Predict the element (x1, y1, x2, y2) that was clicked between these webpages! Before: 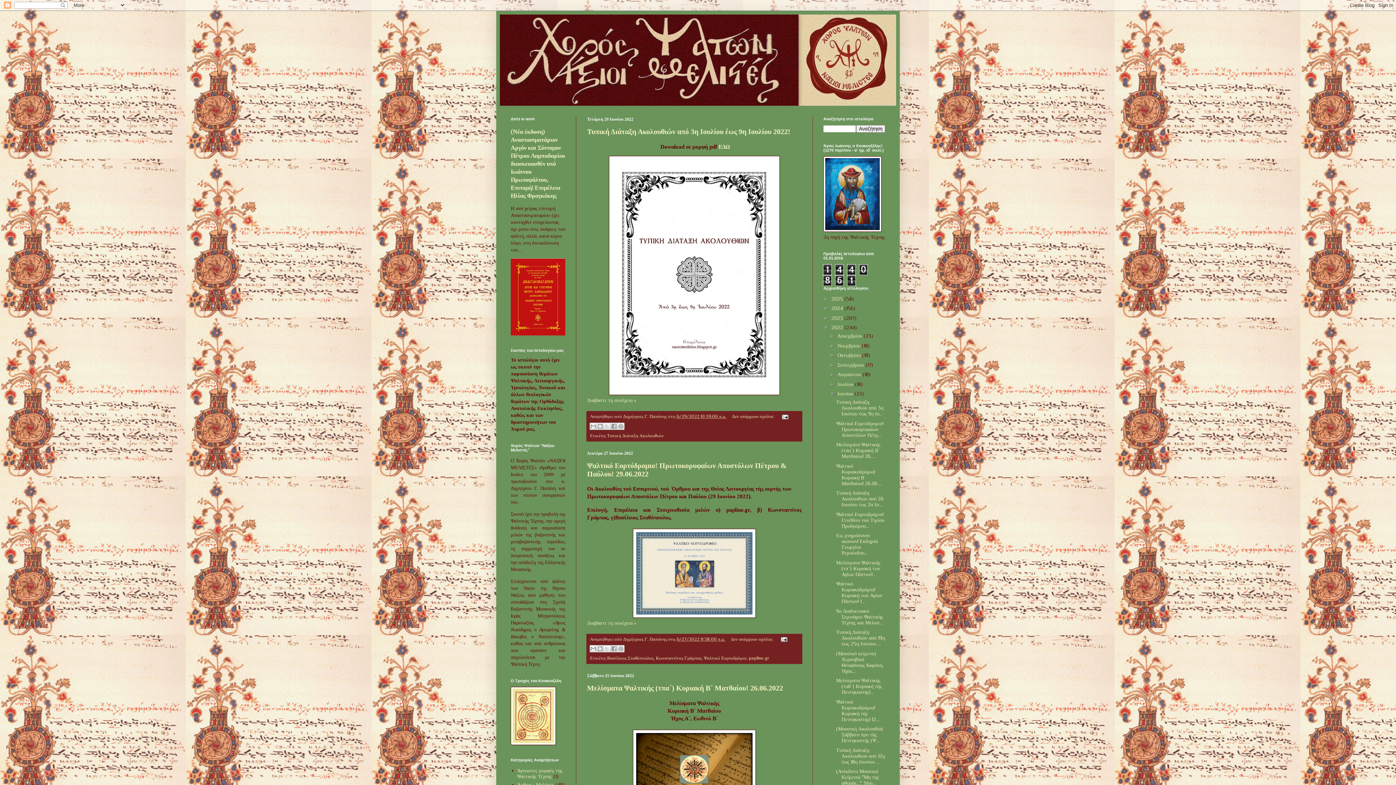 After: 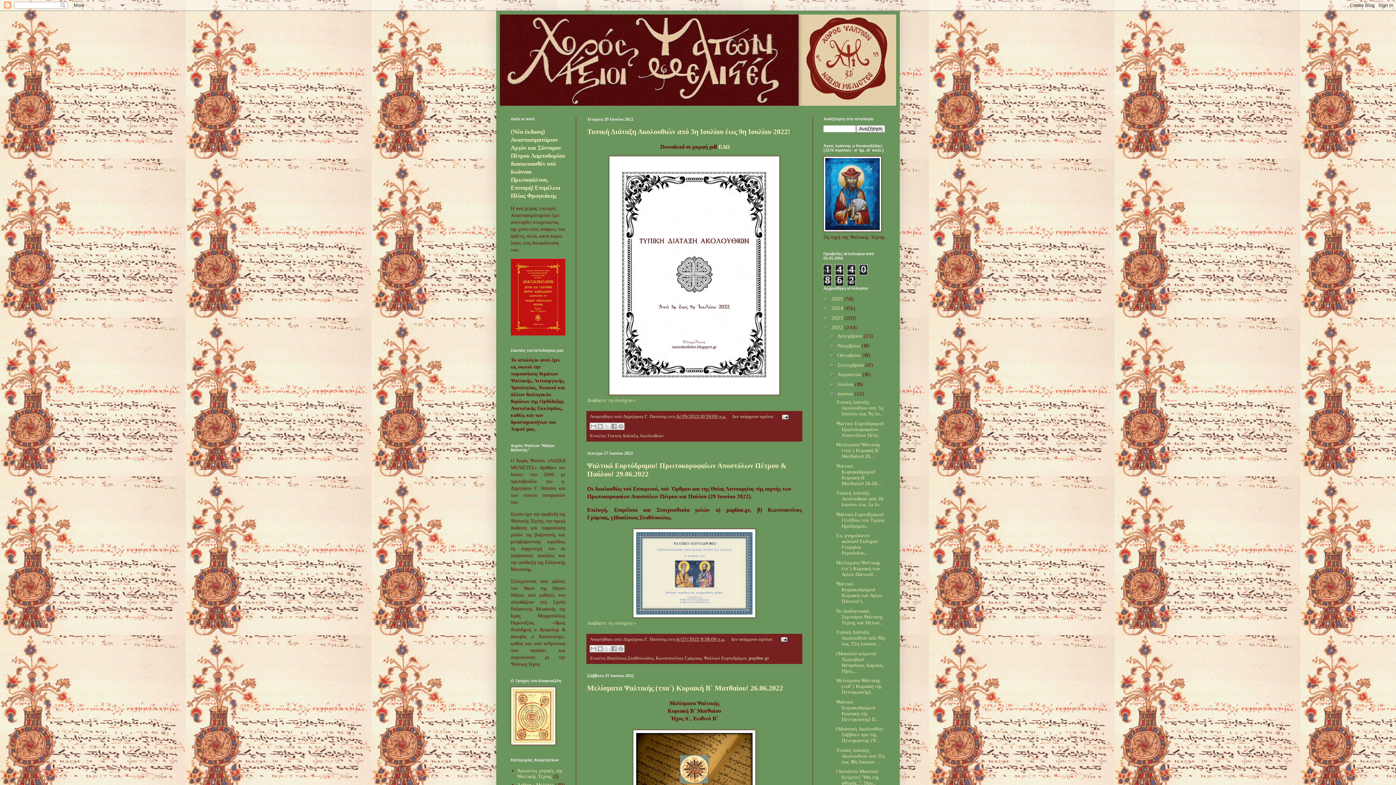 Action: label: Ιουνίου  bbox: (837, 390, 854, 396)